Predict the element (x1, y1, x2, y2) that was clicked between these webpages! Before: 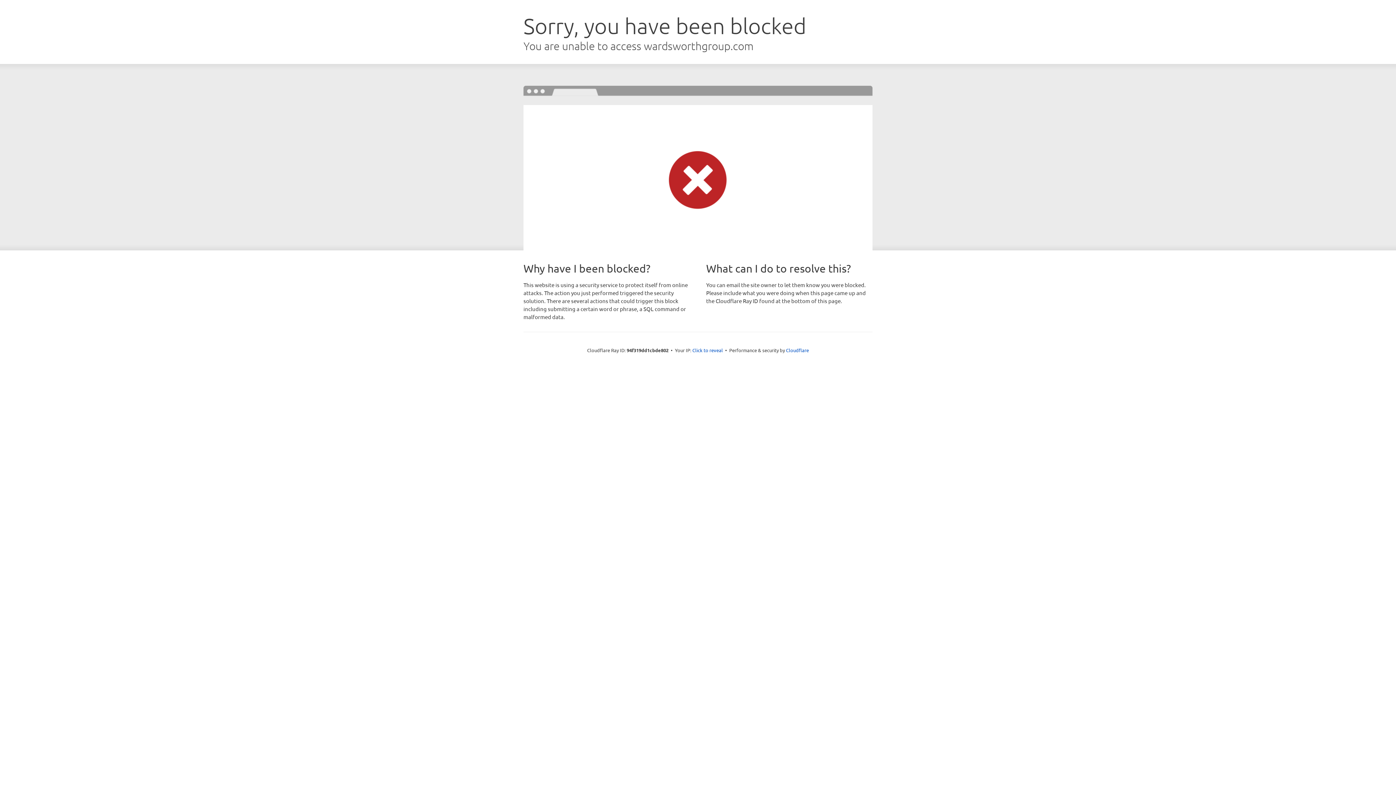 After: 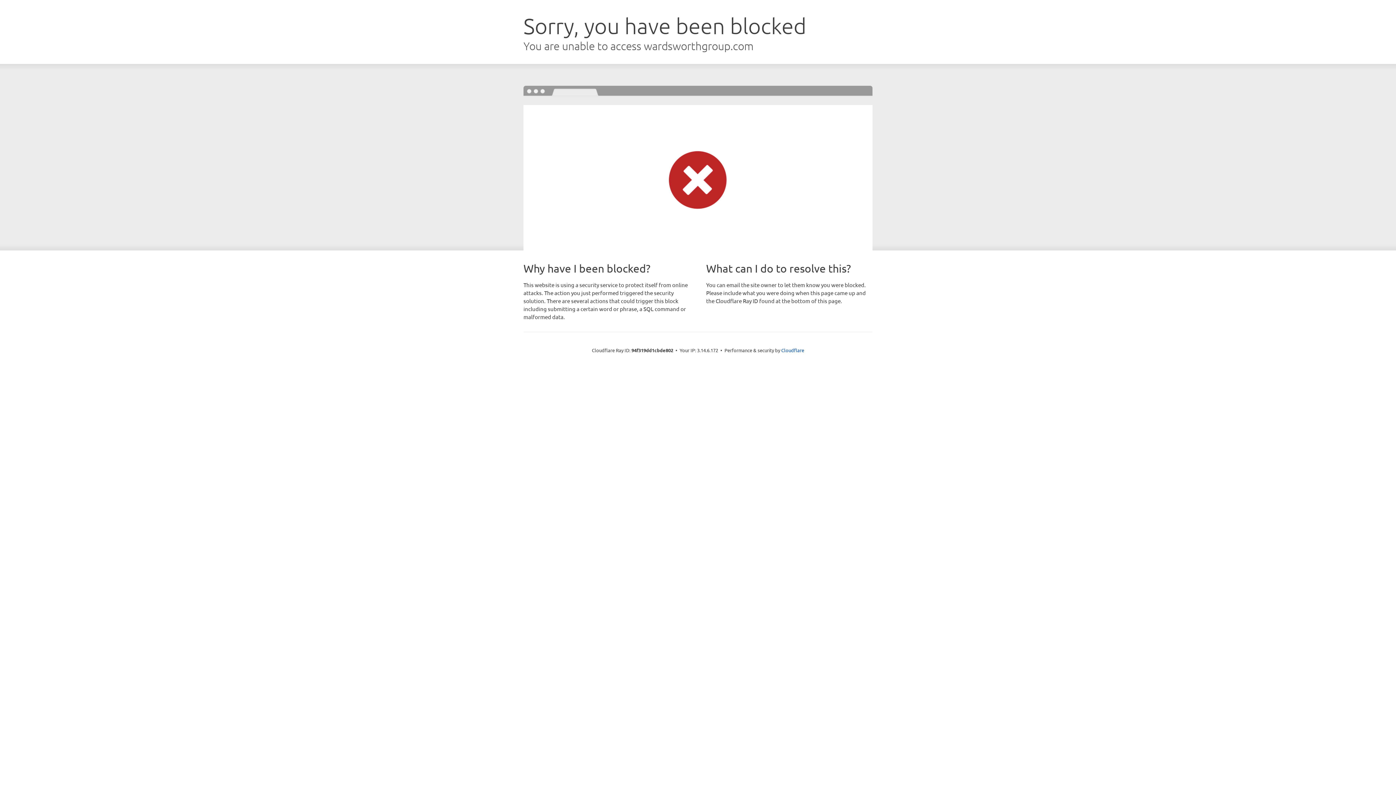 Action: label: Click to reveal bbox: (692, 346, 723, 353)